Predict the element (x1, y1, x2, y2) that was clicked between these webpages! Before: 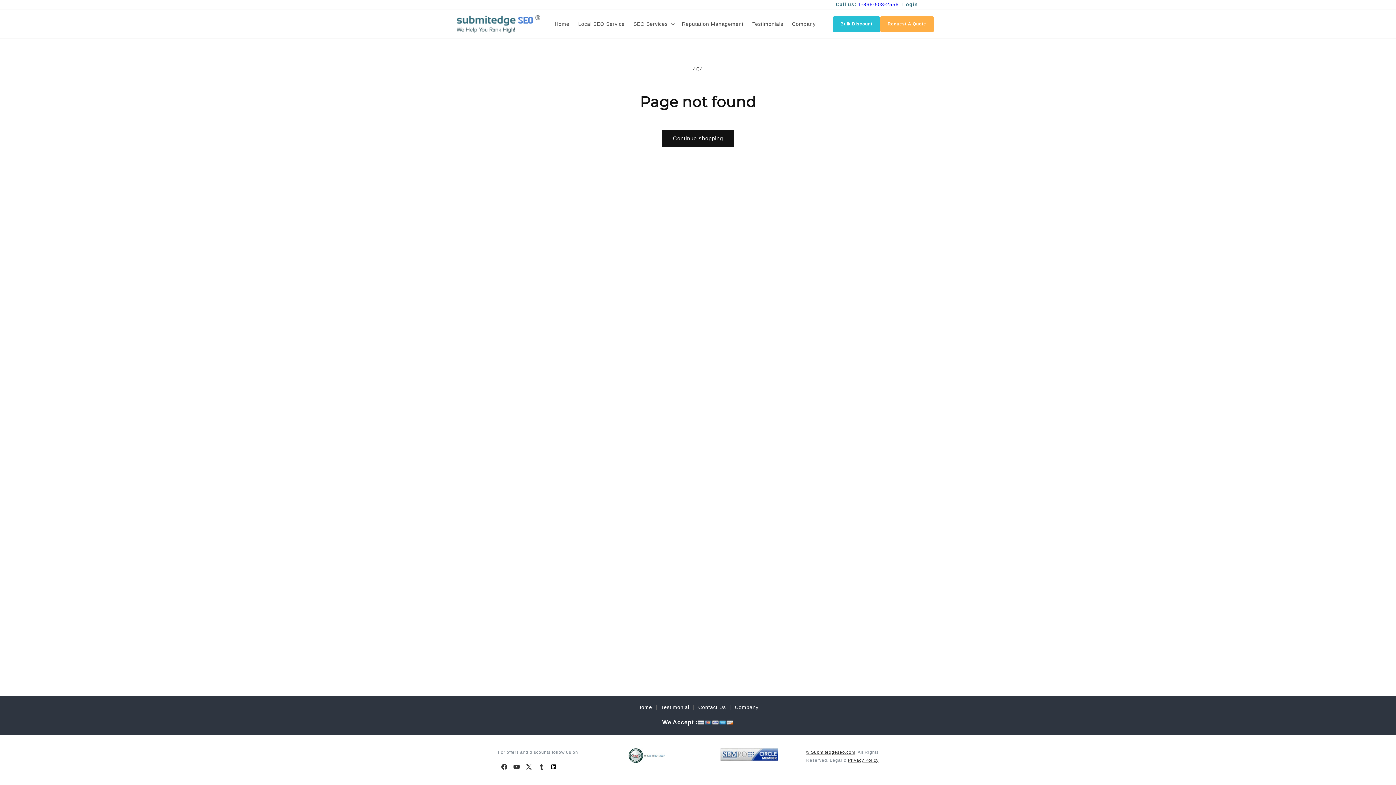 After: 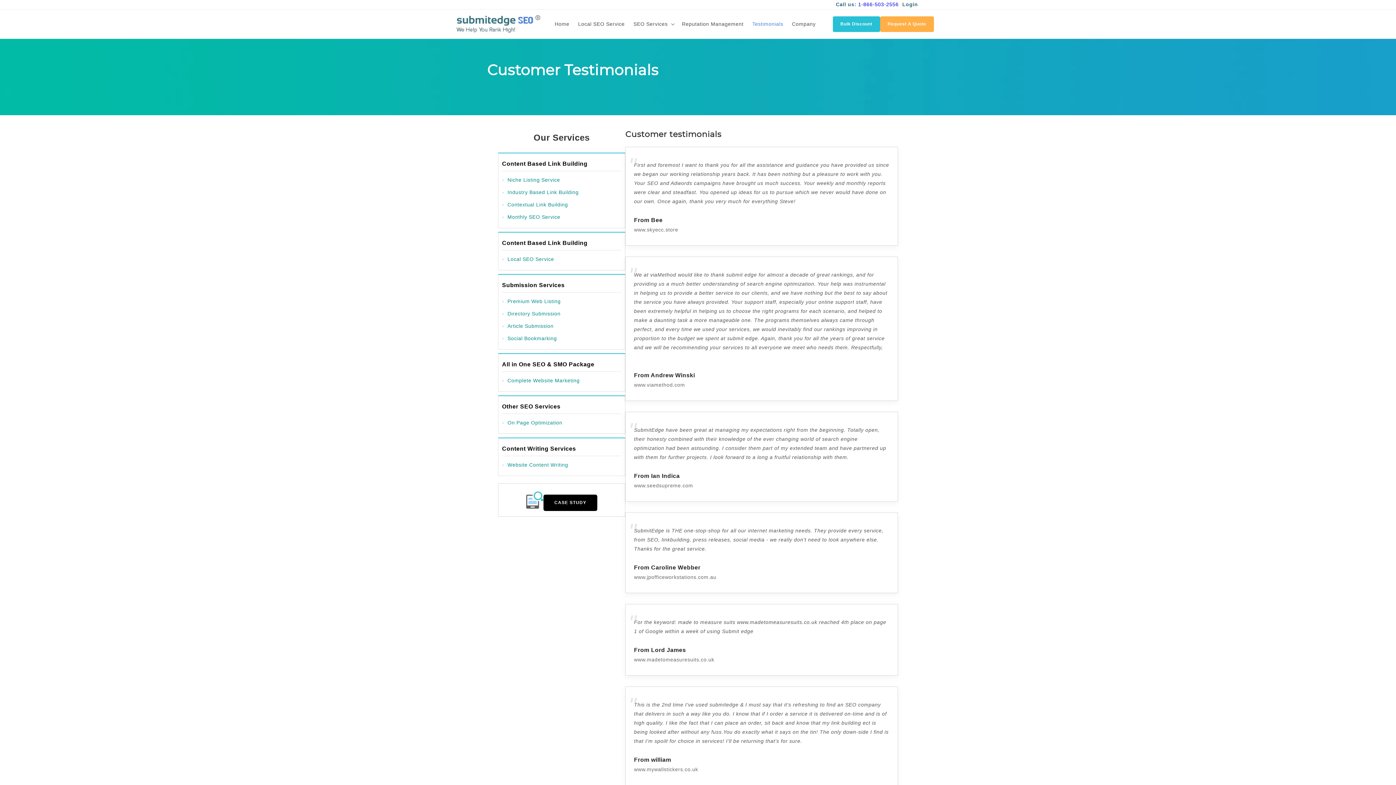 Action: label: Testimonials bbox: (748, 16, 787, 31)